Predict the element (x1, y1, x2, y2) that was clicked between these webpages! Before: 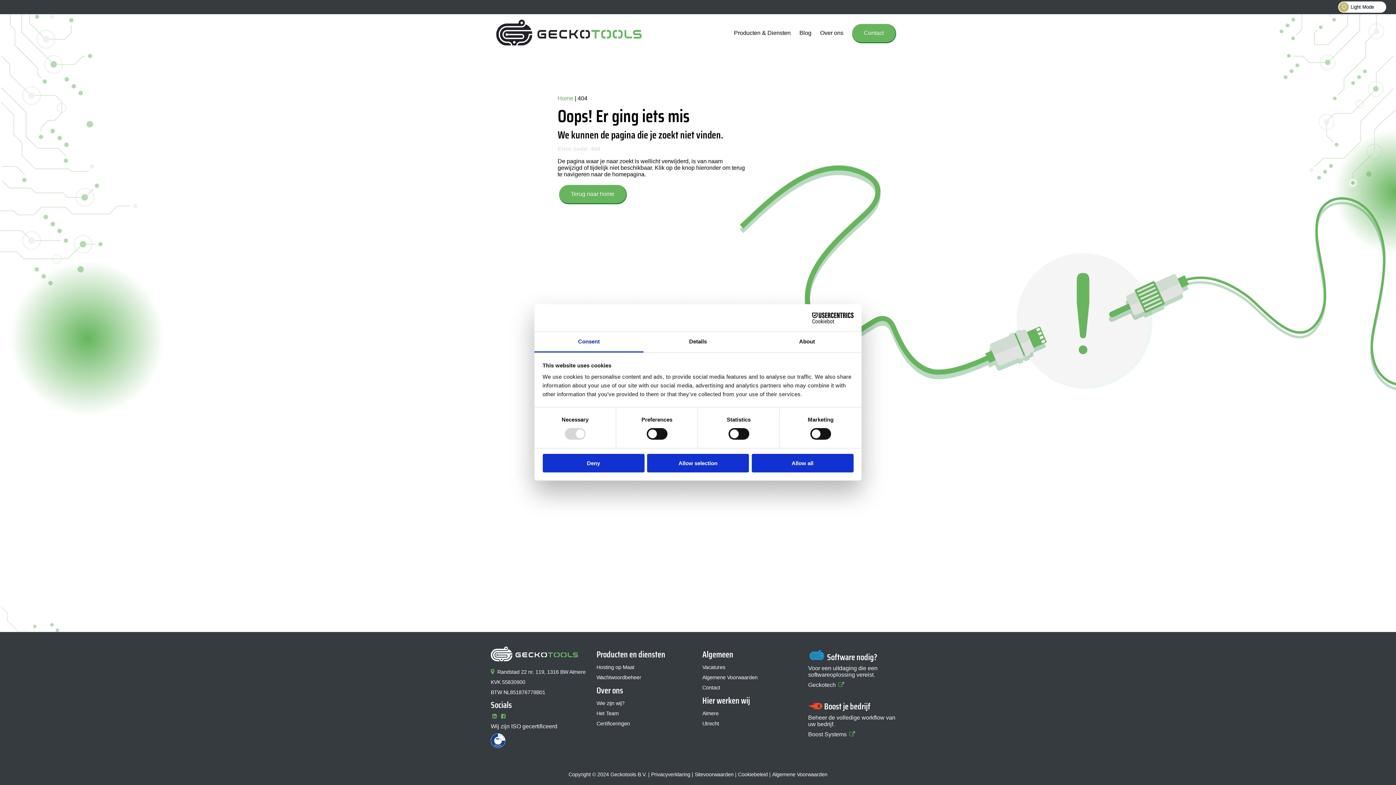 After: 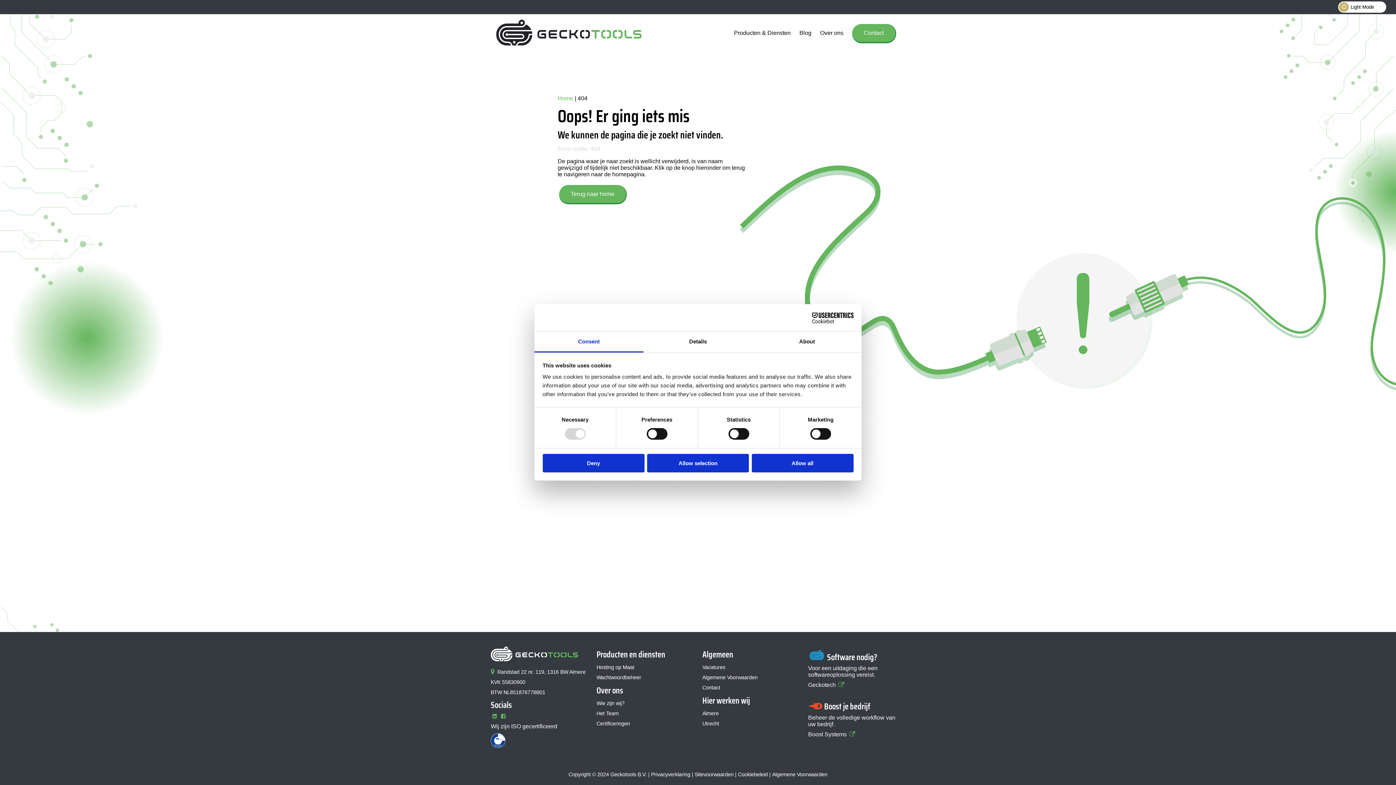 Action: bbox: (490, 713, 498, 719)